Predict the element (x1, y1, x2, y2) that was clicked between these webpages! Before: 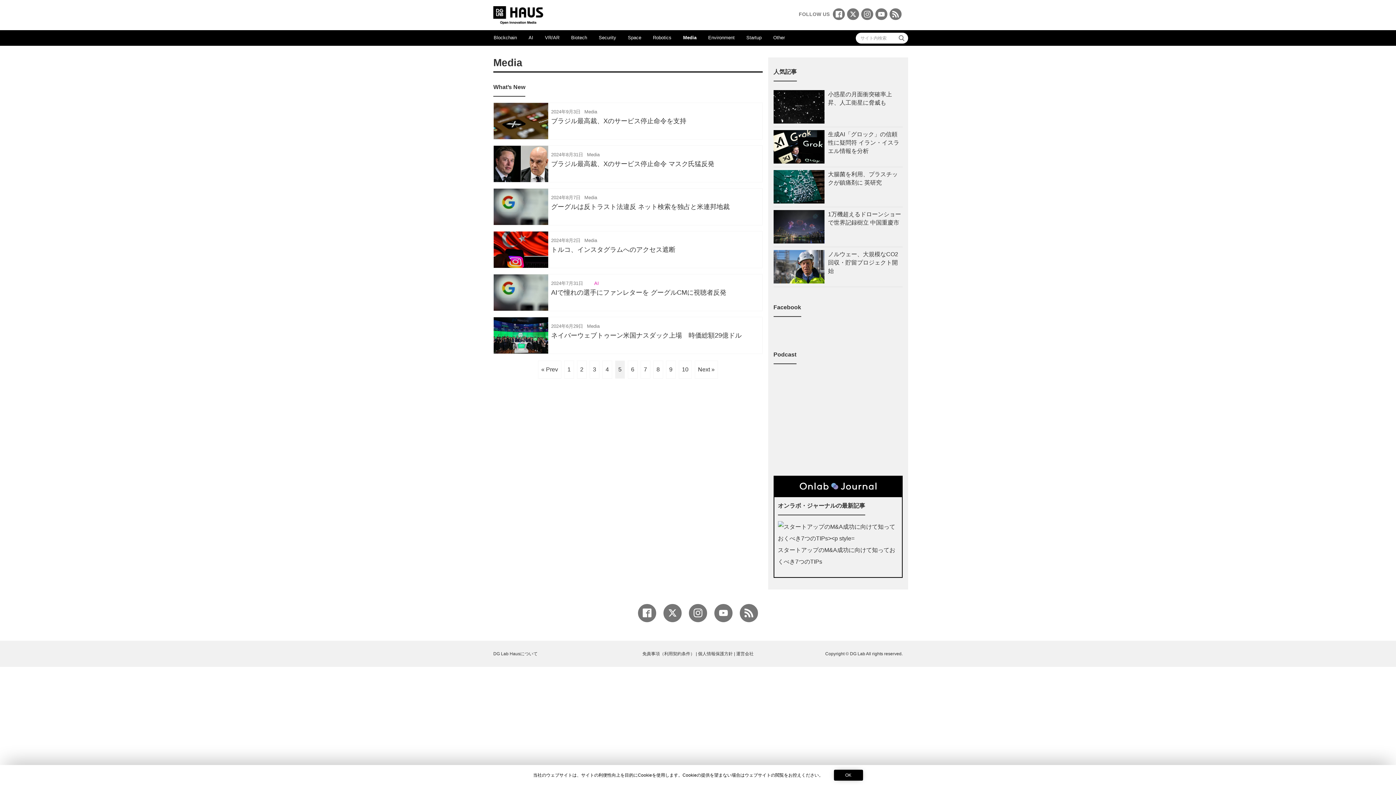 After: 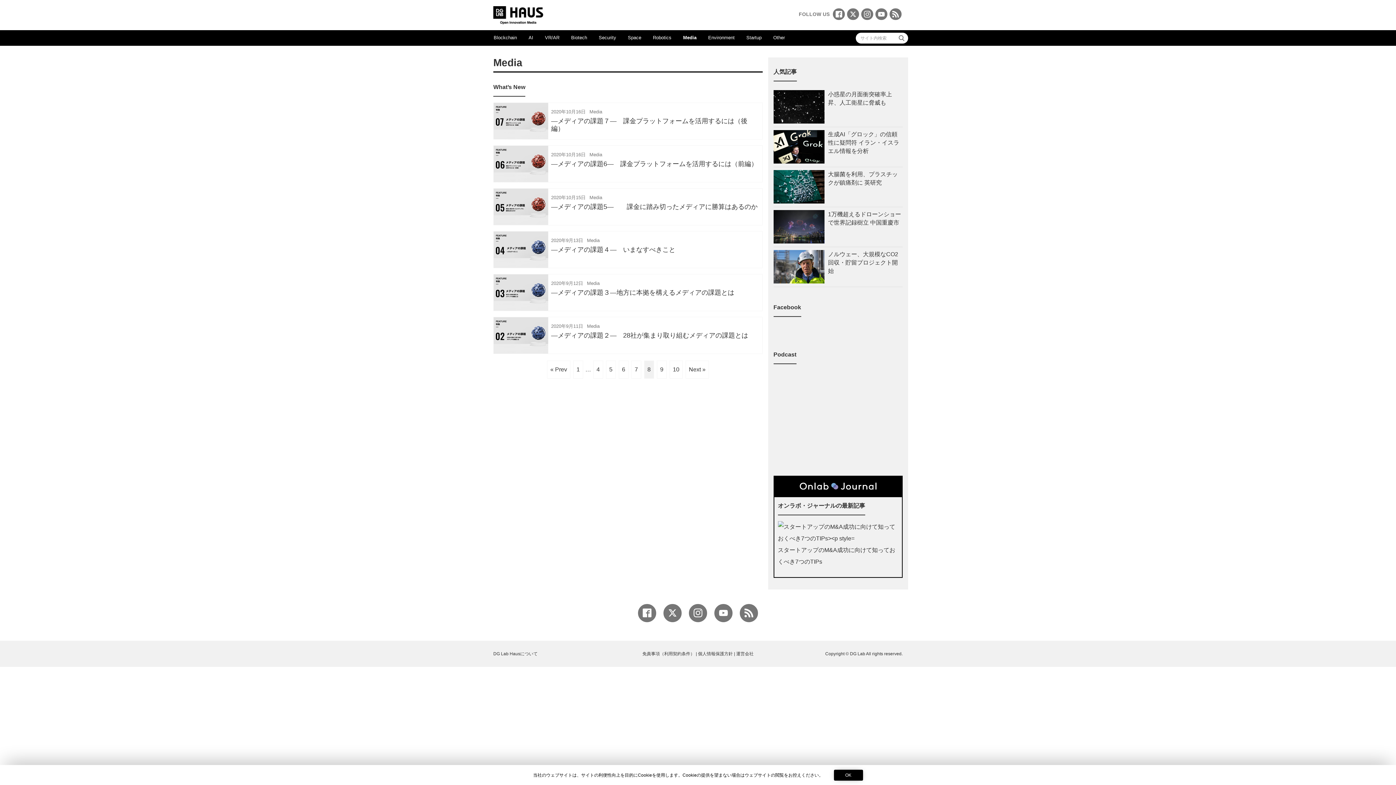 Action: bbox: (653, 360, 663, 378) label: 8